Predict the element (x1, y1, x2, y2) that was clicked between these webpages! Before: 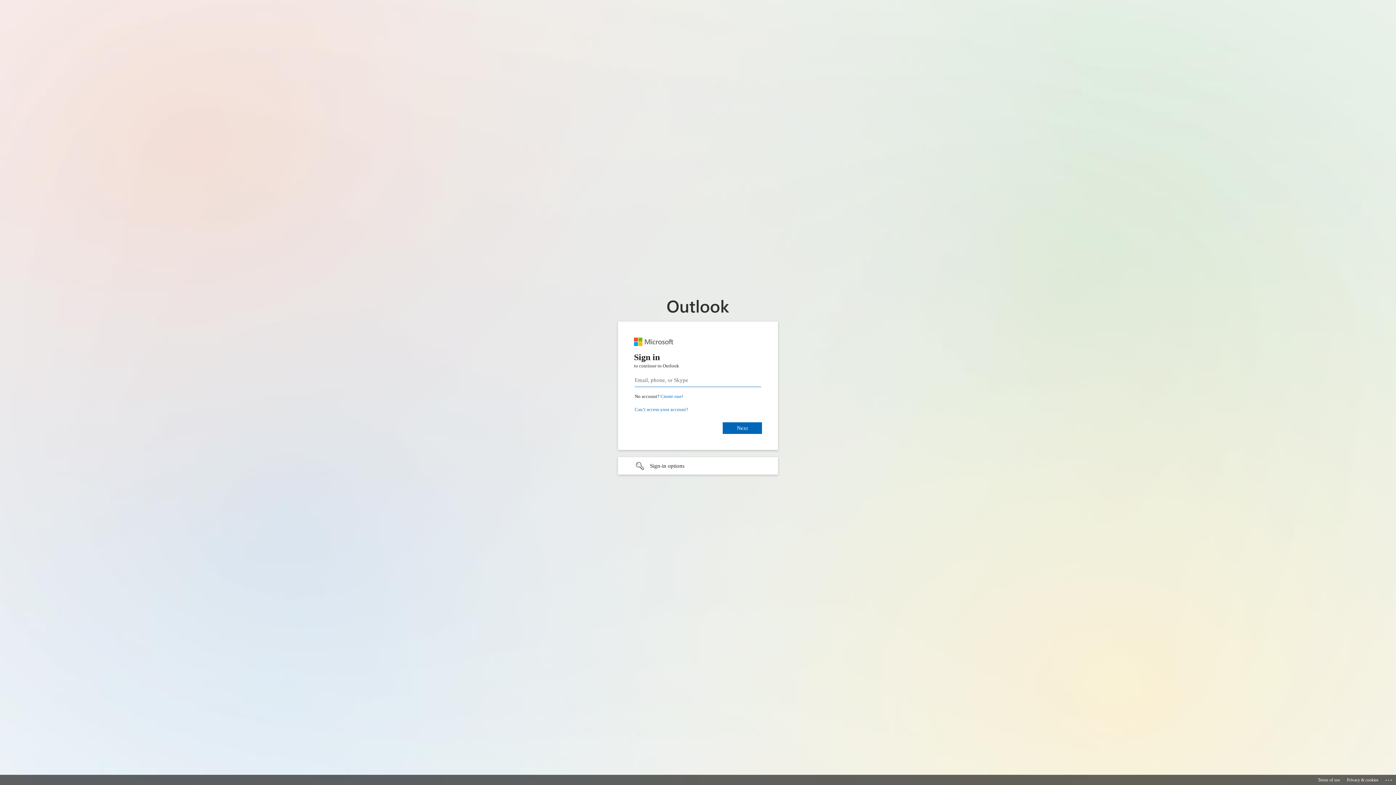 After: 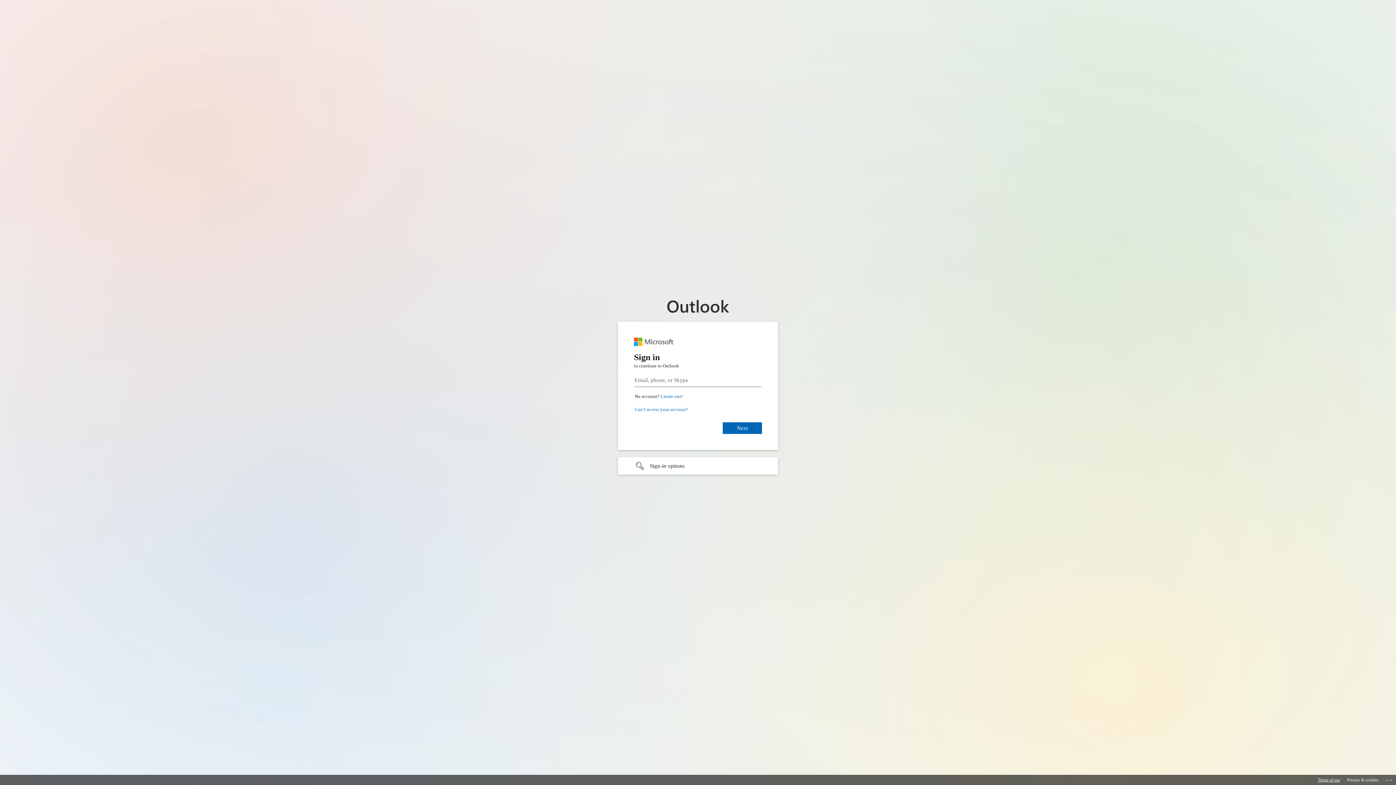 Action: bbox: (1318, 775, 1340, 785) label: Terms of use